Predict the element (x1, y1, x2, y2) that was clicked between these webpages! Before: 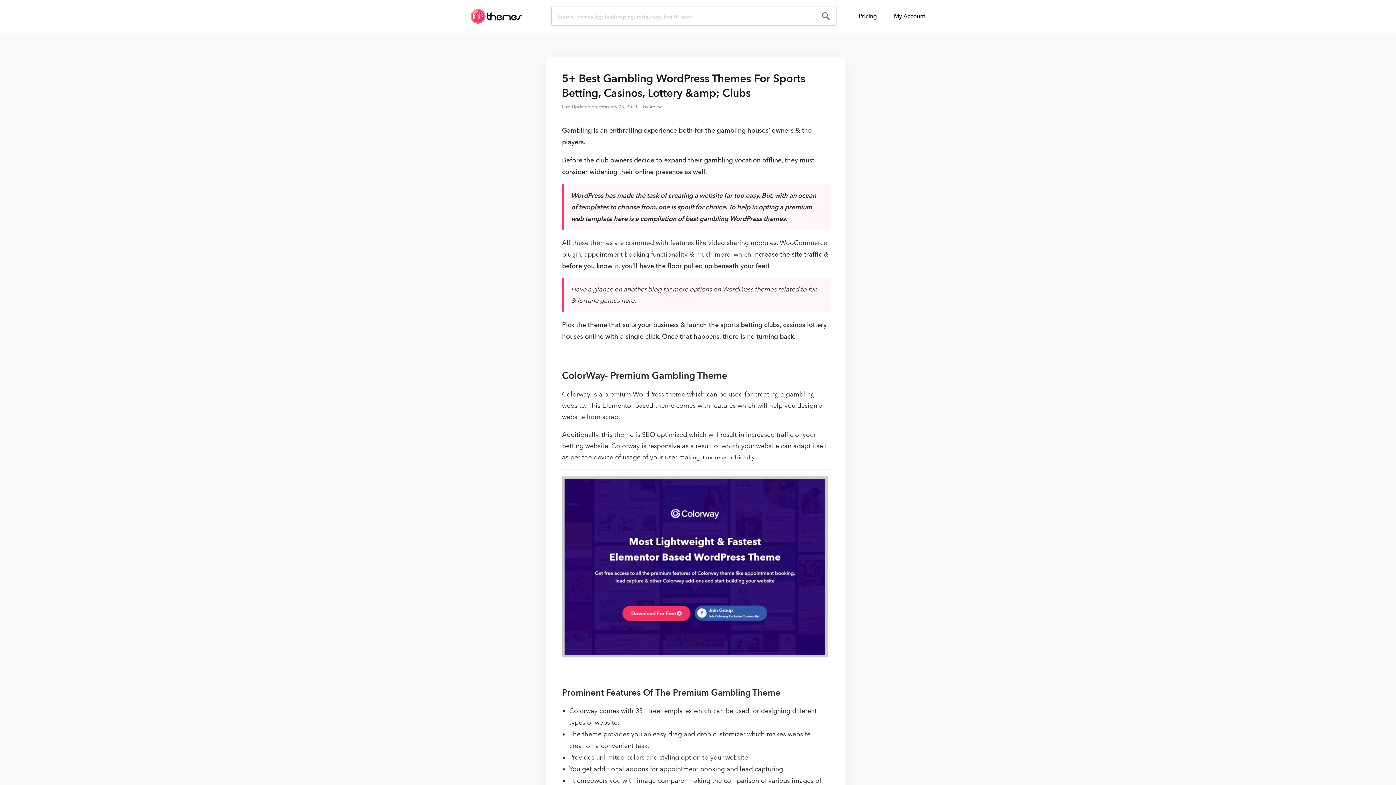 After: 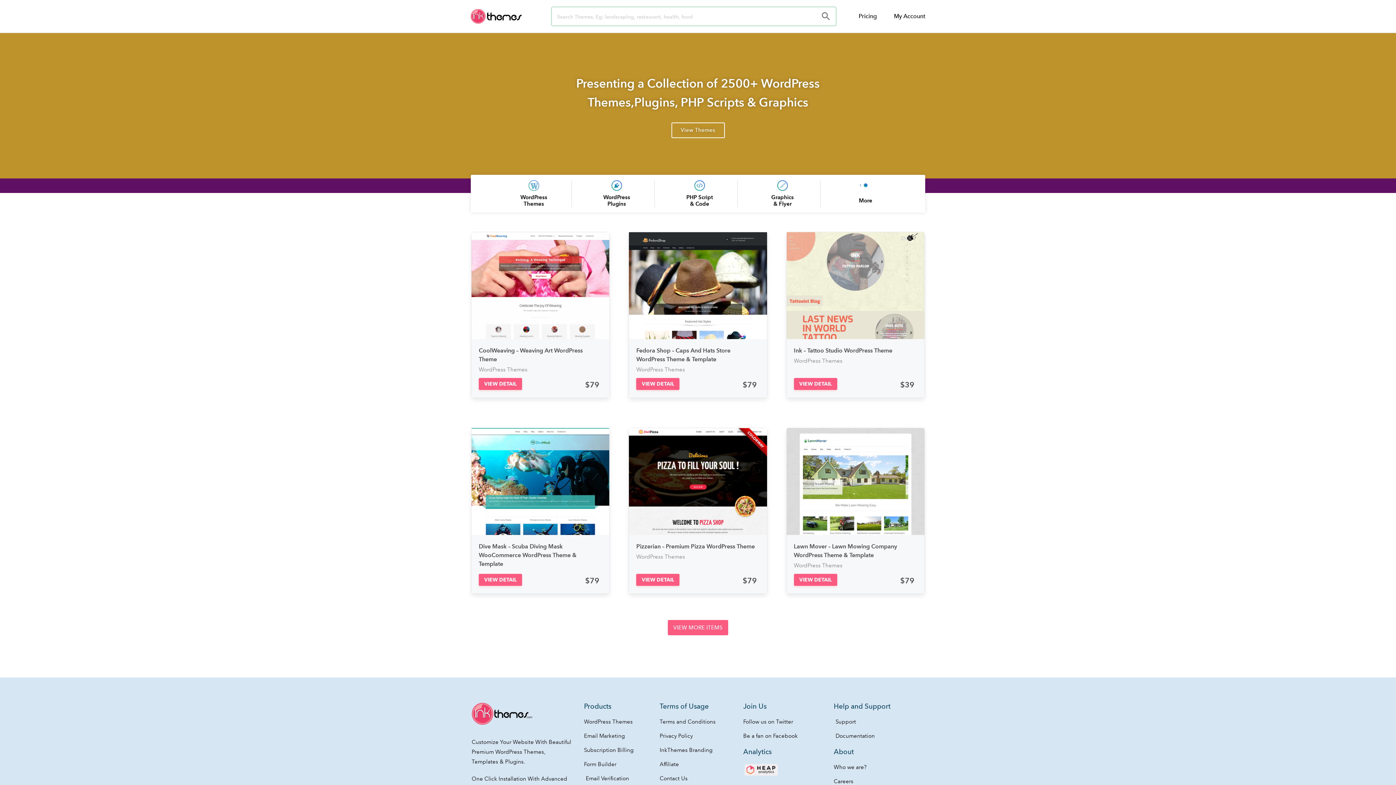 Action: bbox: (470, 9, 521, 23)